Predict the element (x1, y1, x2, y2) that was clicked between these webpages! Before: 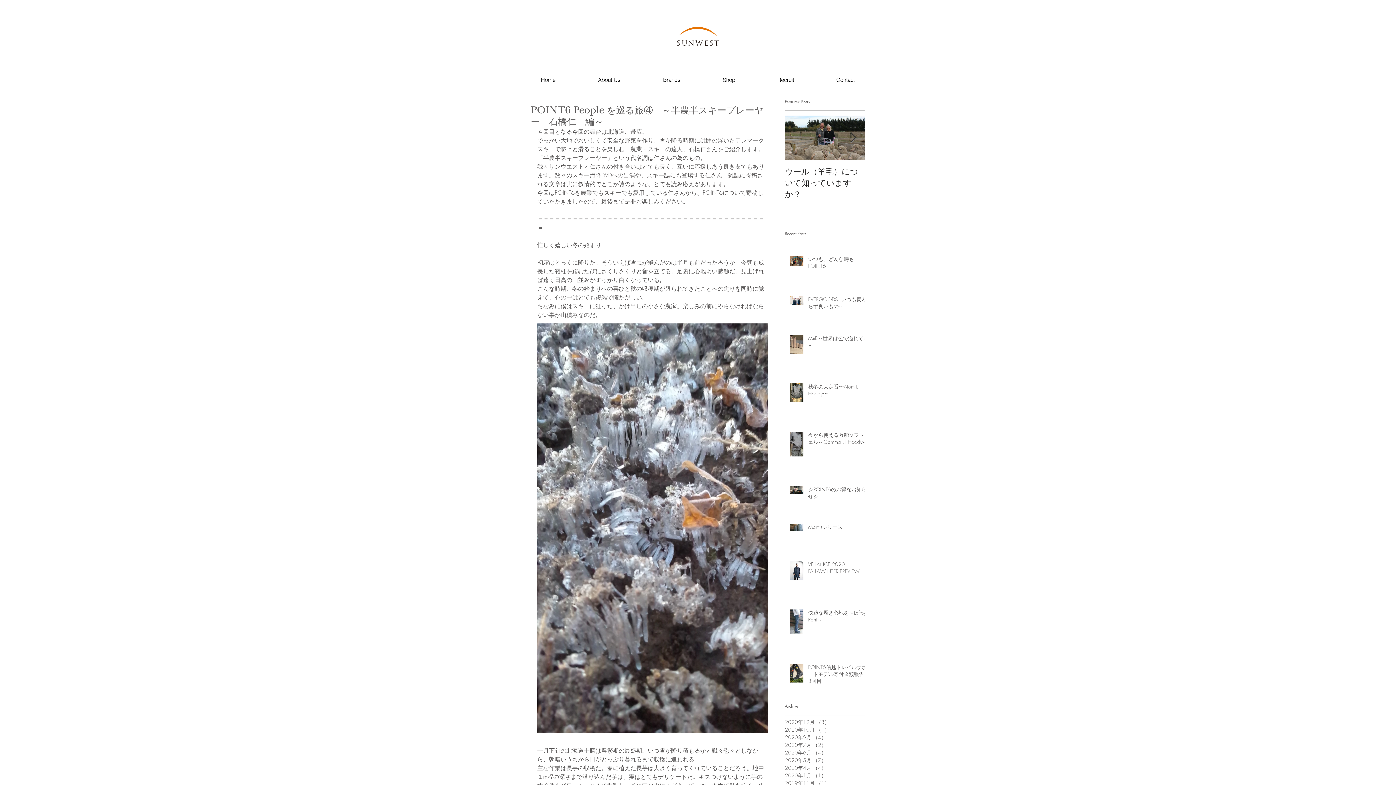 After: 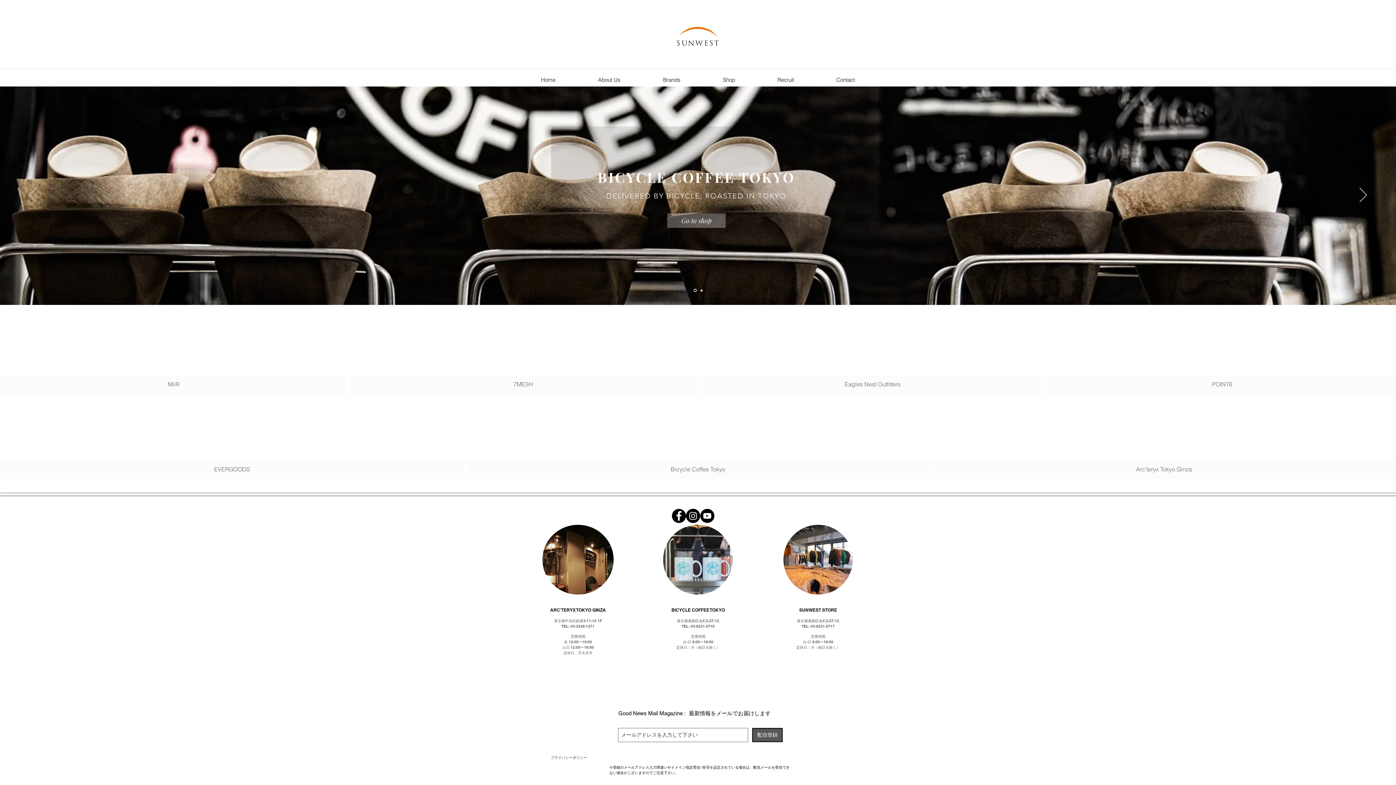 Action: bbox: (664, 5, 732, 73)